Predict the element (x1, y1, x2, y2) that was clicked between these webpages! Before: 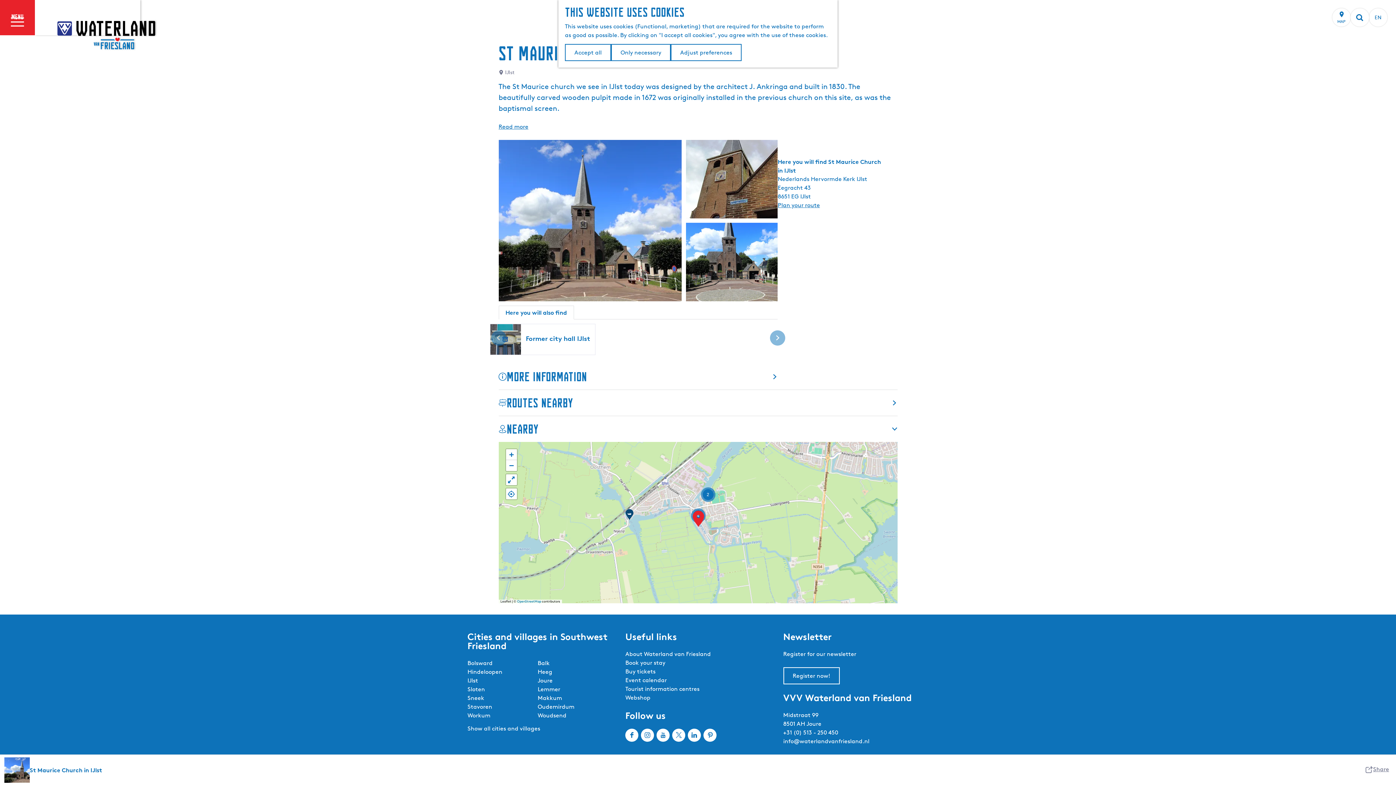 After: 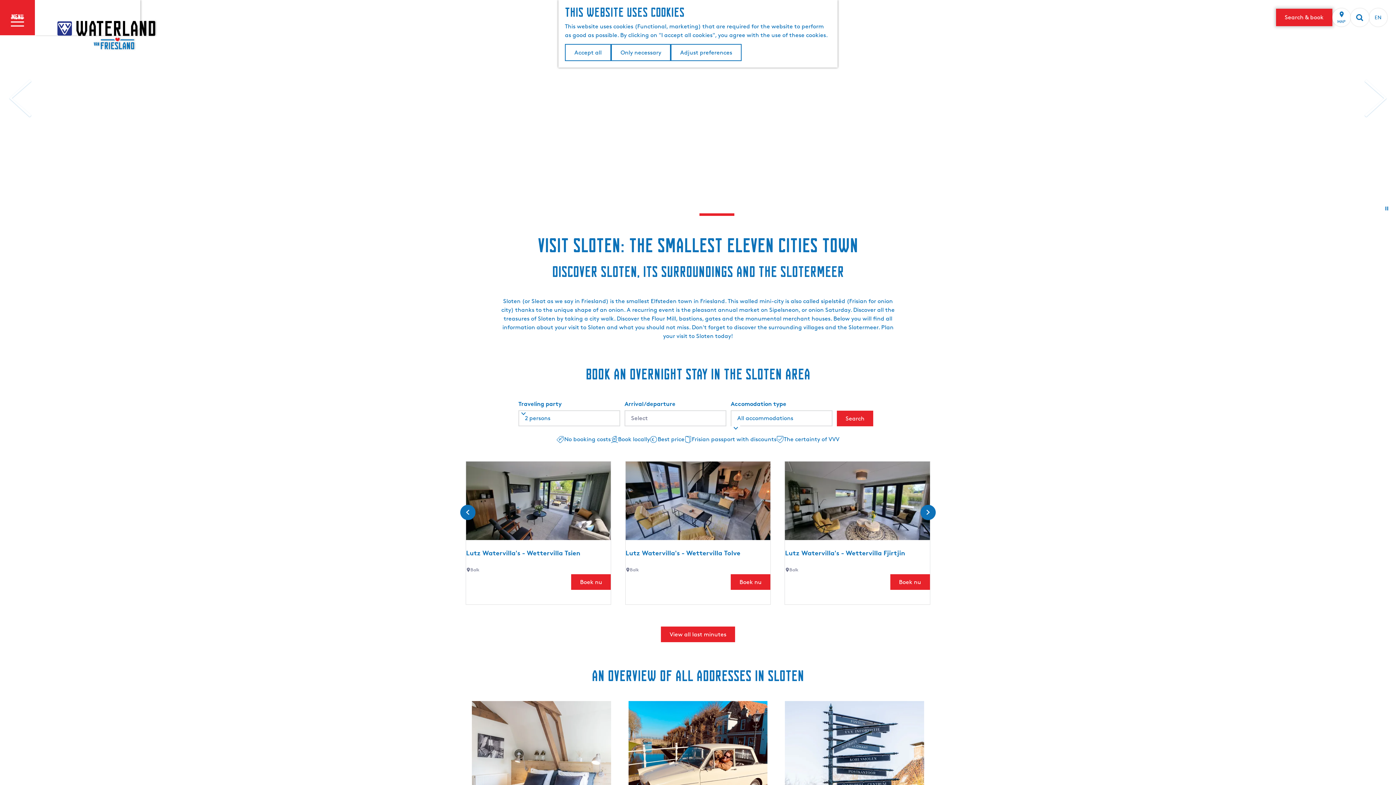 Action: bbox: (467, 686, 485, 693) label: Sloten